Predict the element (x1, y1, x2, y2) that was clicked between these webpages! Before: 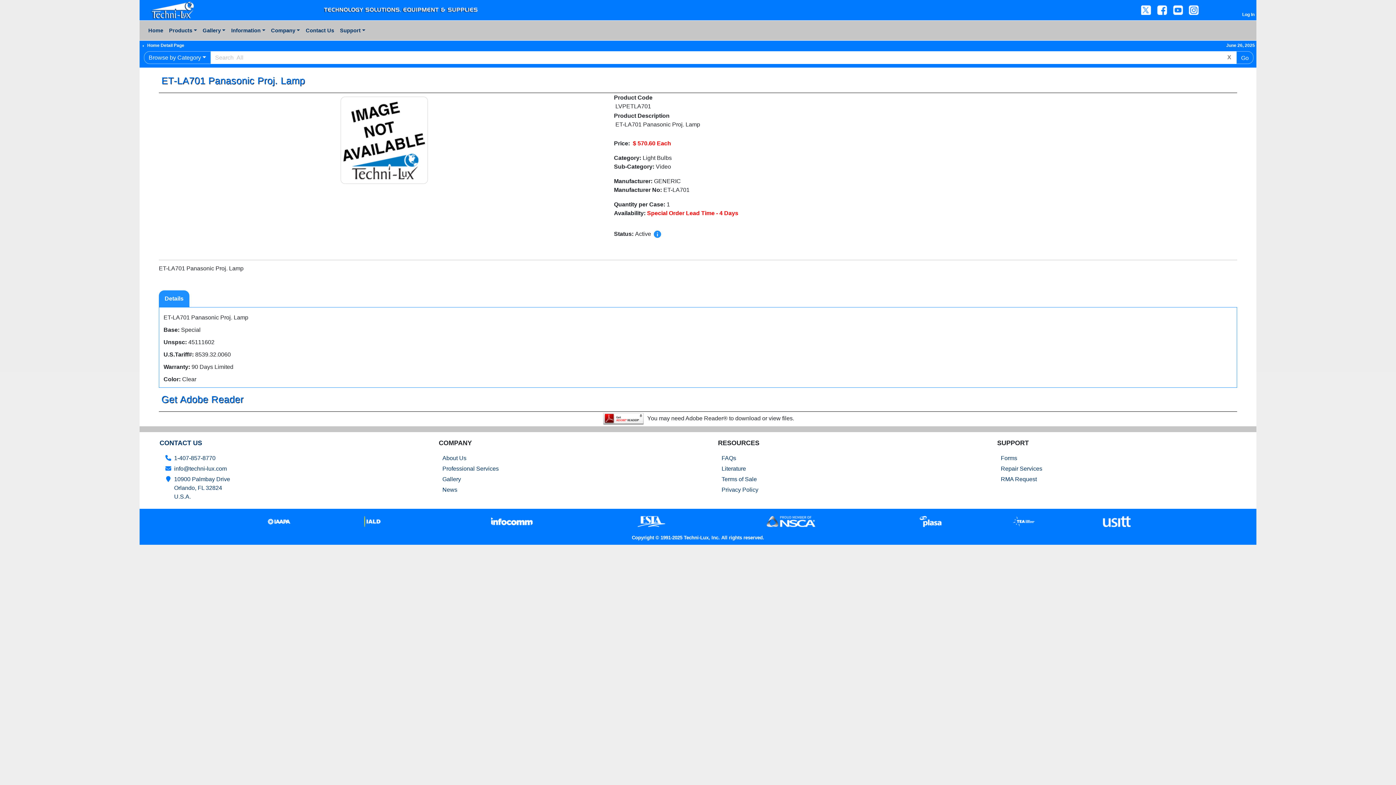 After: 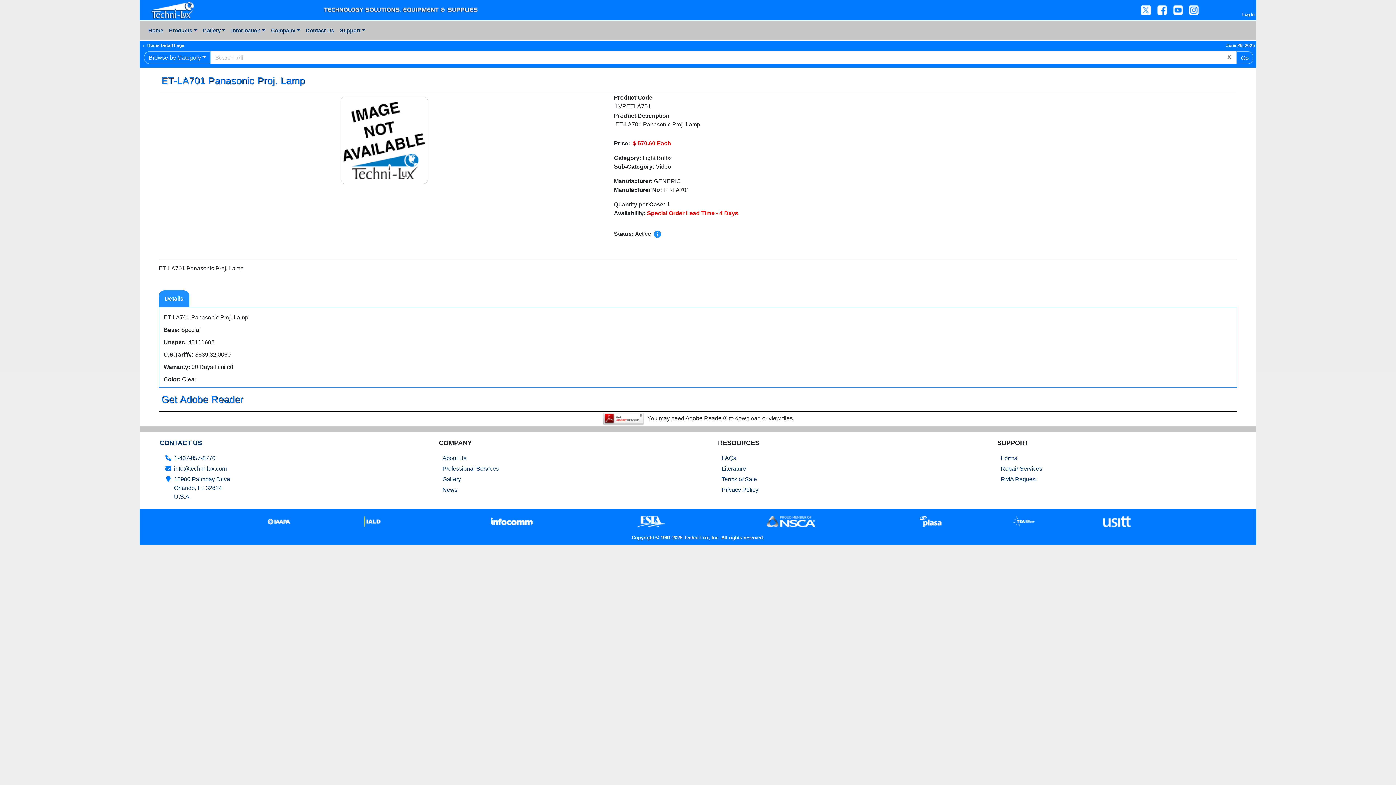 Action: bbox: (158, 290, 189, 307) label: Details